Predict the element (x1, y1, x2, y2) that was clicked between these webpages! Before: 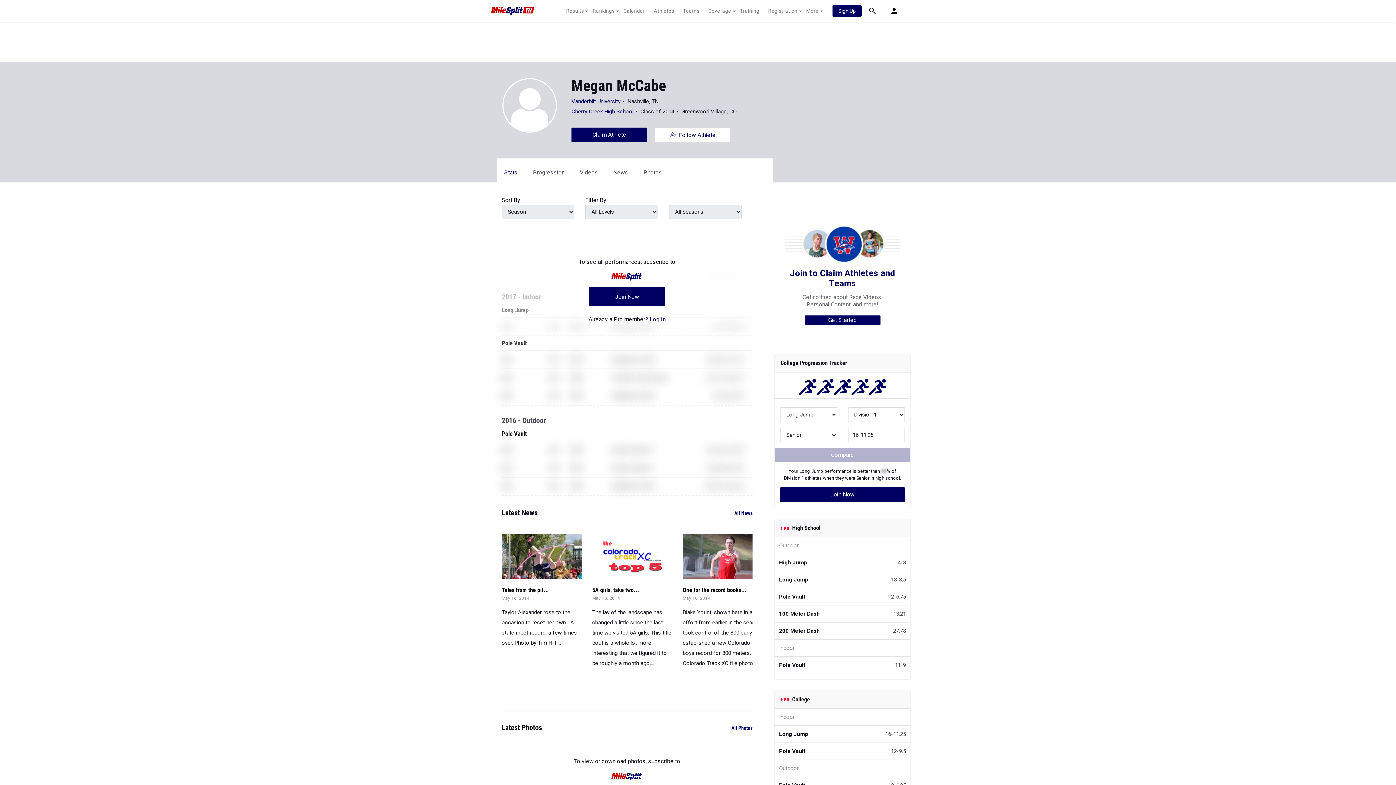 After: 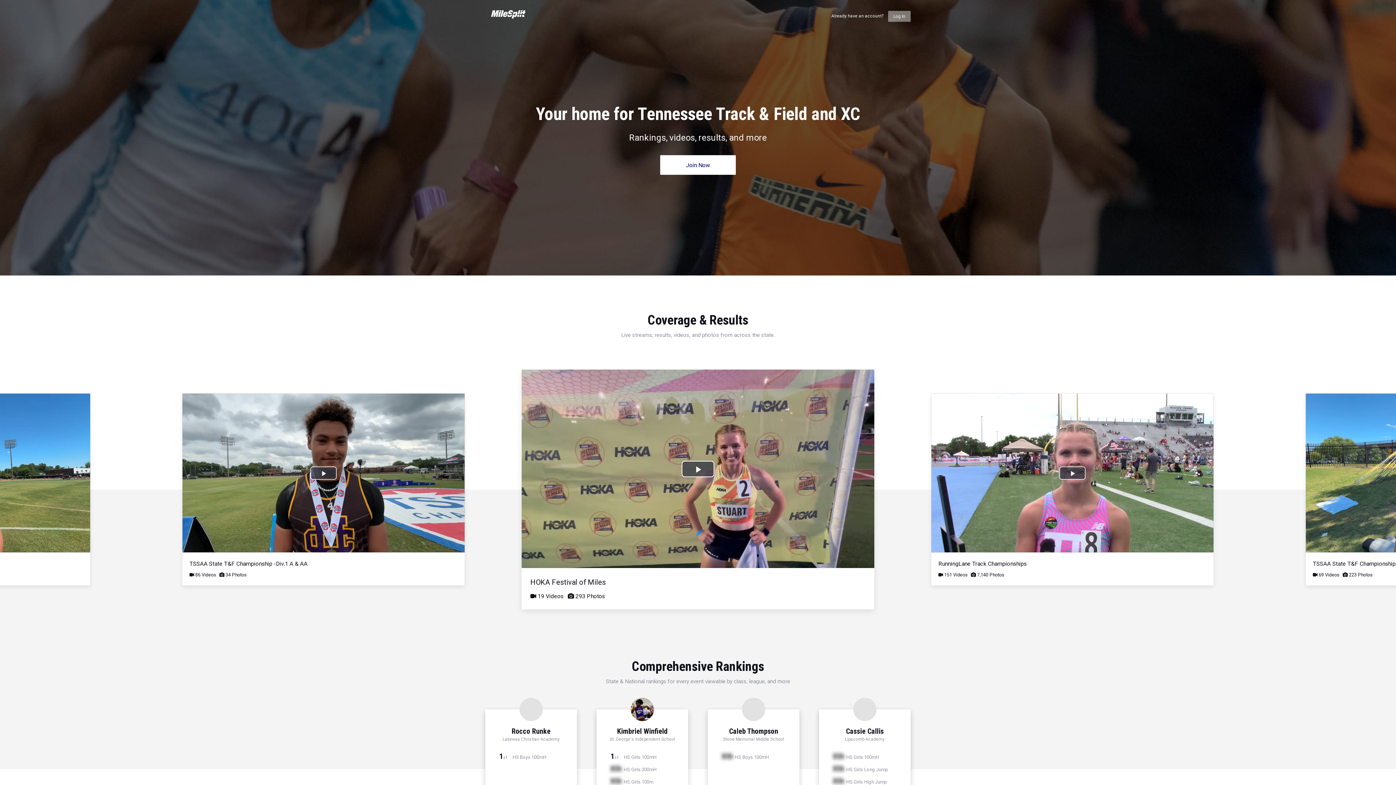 Action: bbox: (832, 4, 861, 17) label: Sign Up